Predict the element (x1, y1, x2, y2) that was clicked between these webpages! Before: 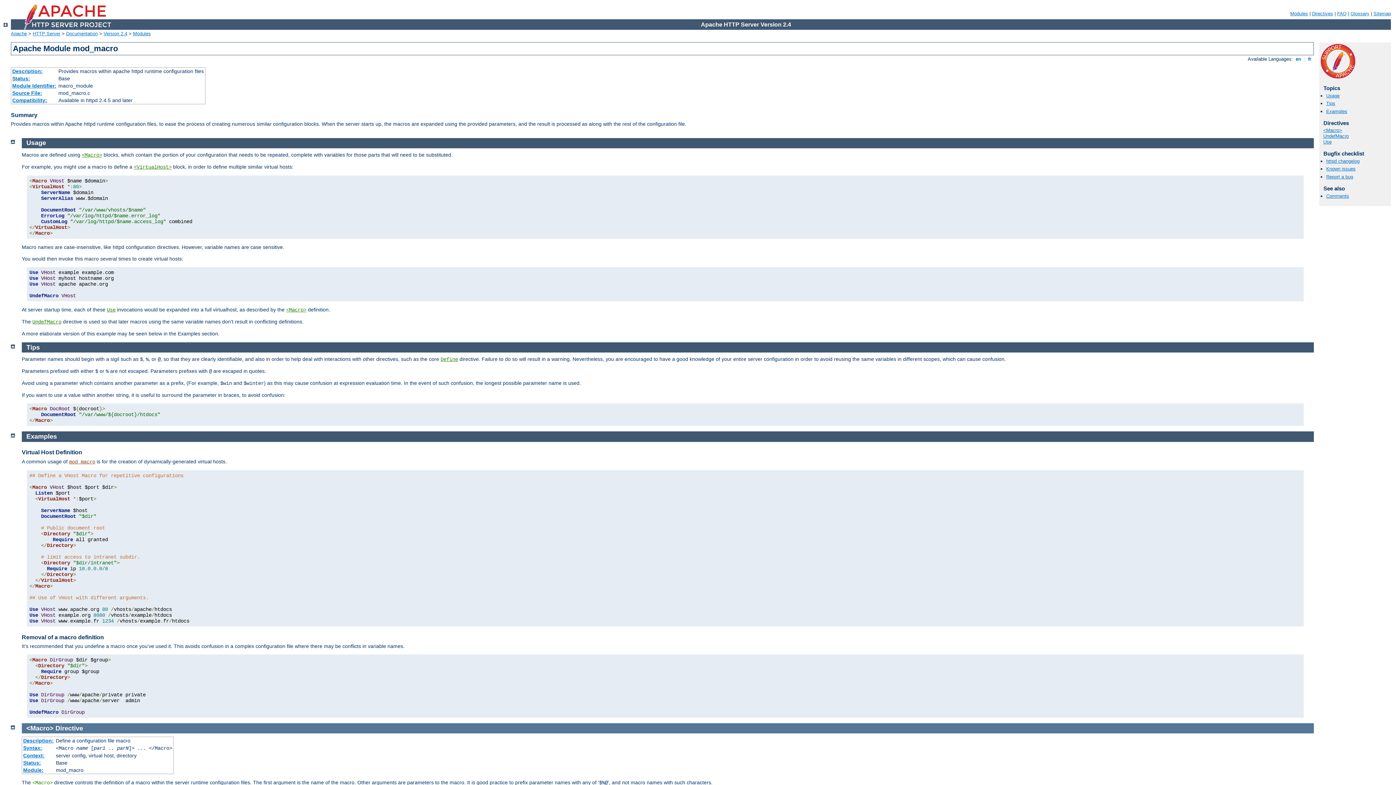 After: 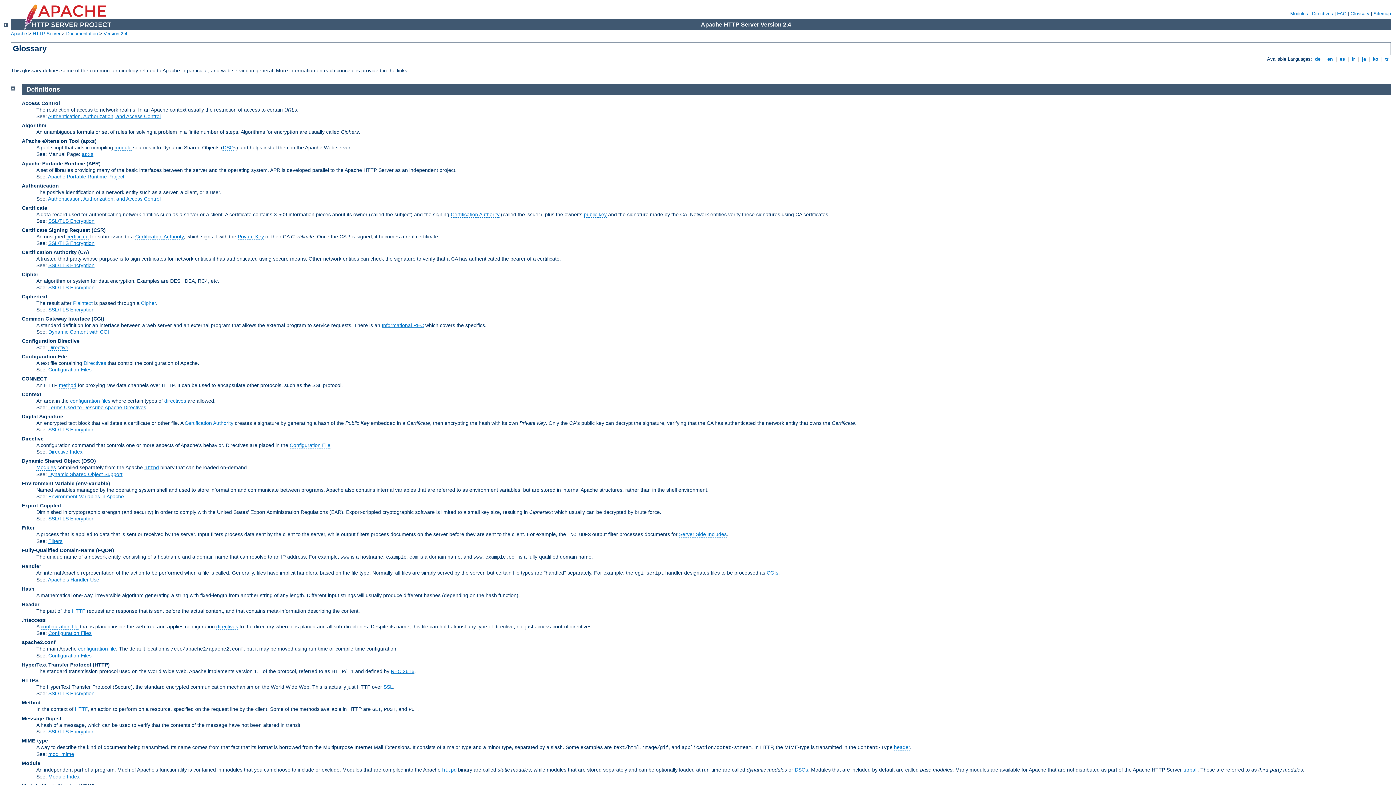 Action: label: Glossary bbox: (1350, 10, 1369, 16)